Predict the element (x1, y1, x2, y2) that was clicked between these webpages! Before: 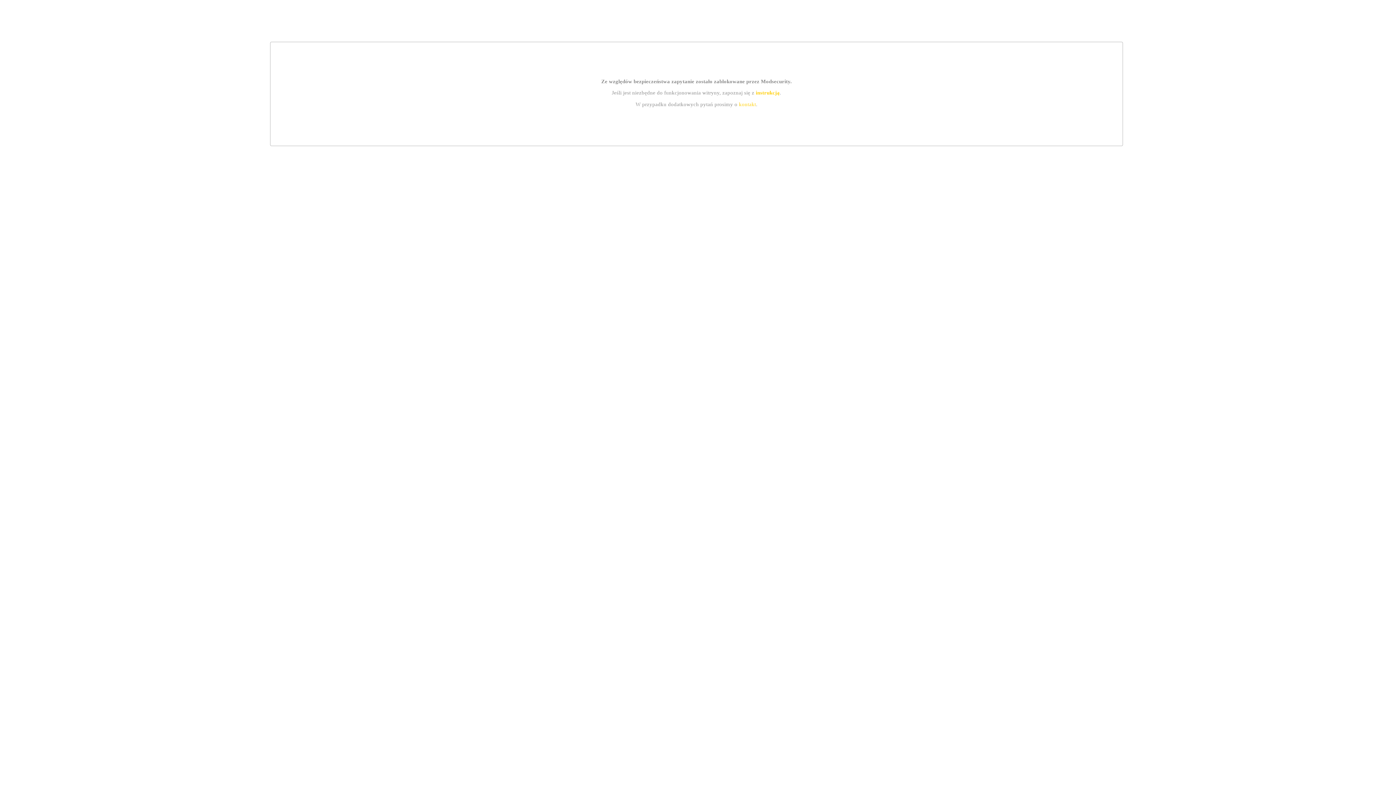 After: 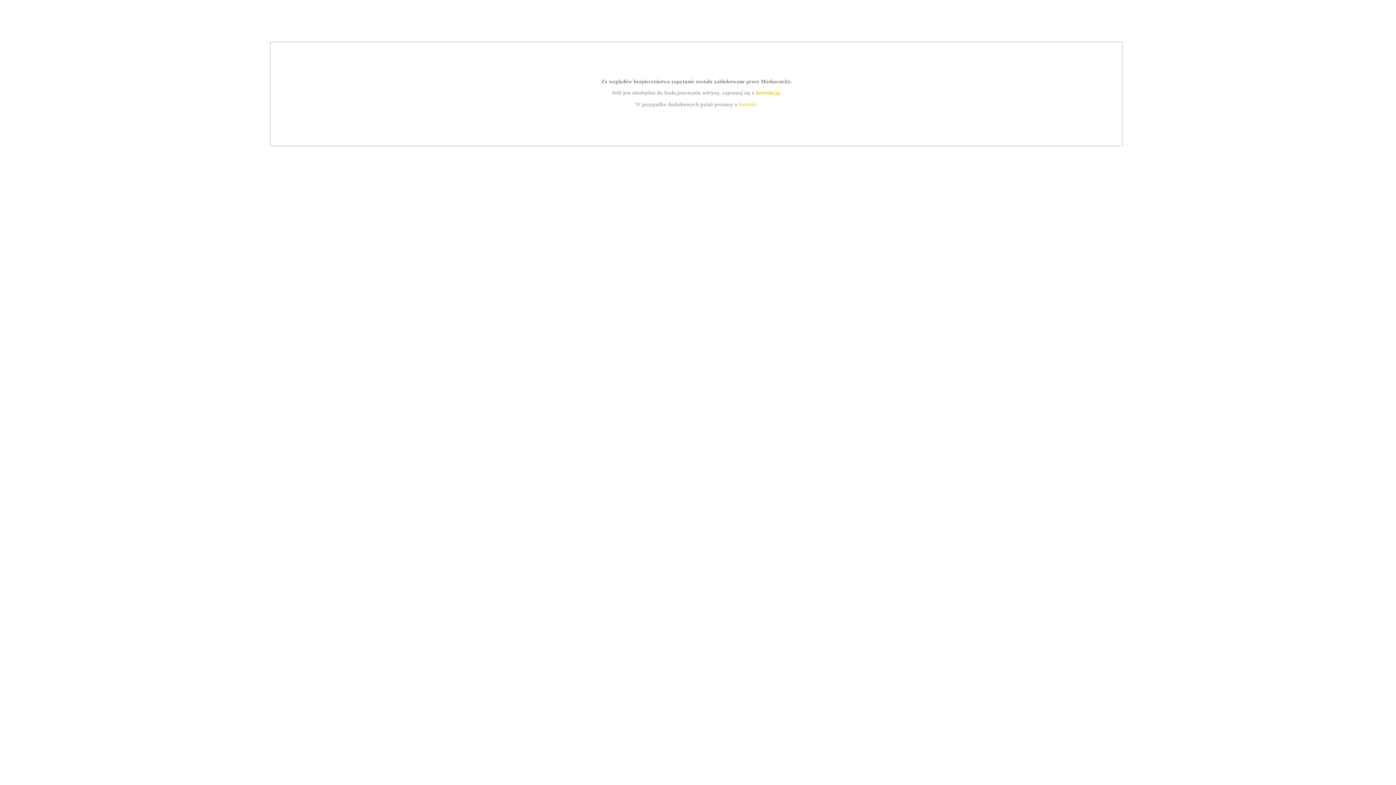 Action: label: instrukcją bbox: (755, 89, 779, 95)